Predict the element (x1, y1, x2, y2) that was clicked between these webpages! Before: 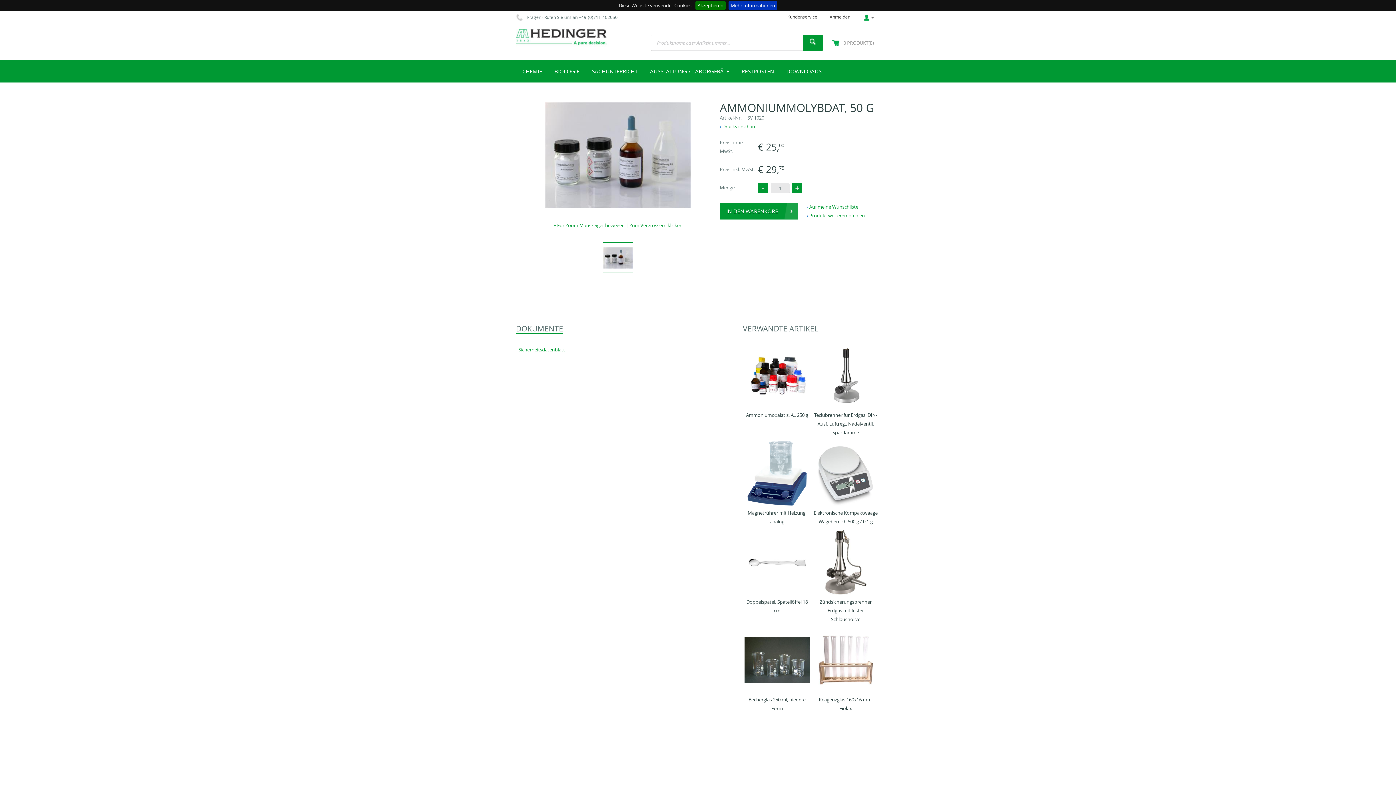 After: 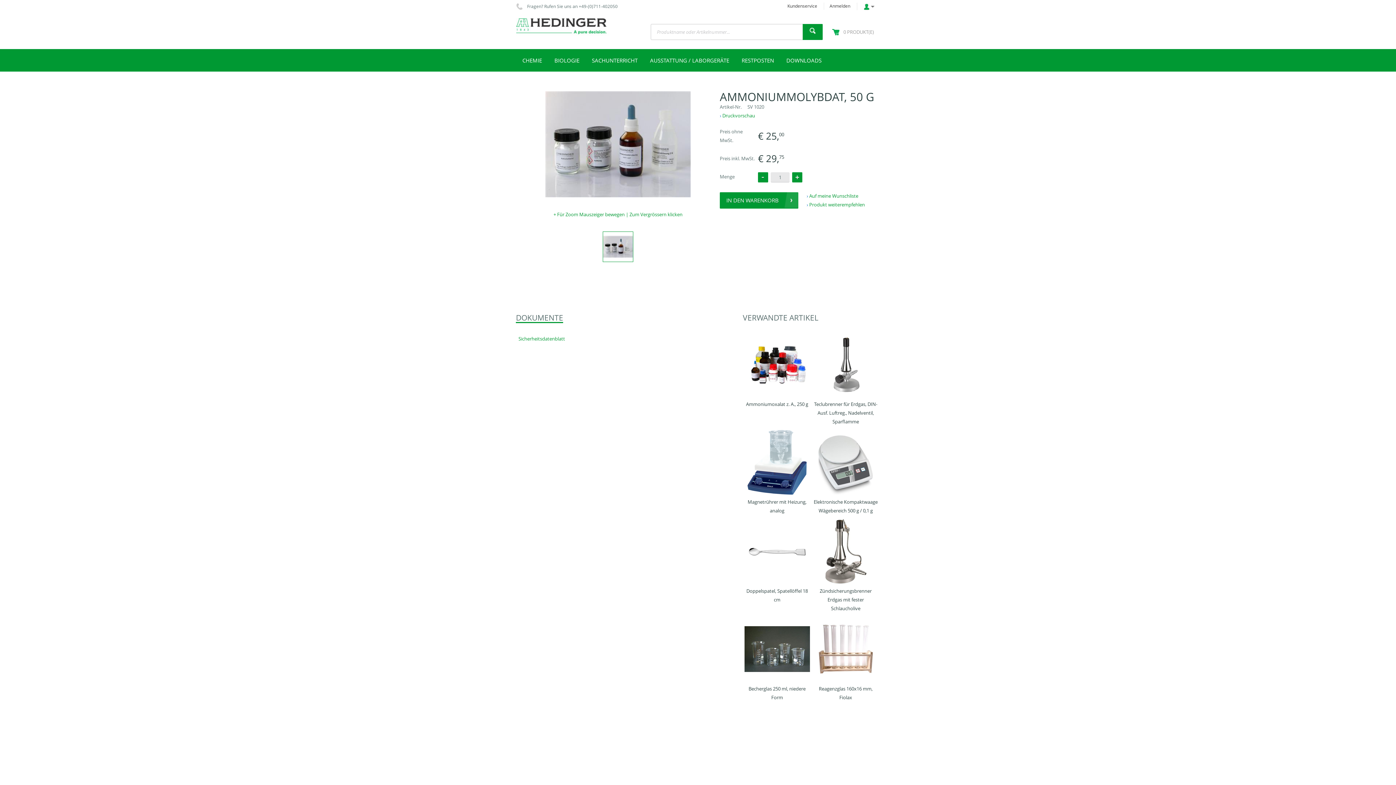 Action: bbox: (695, 1, 725, 9) label: Akzeptieren